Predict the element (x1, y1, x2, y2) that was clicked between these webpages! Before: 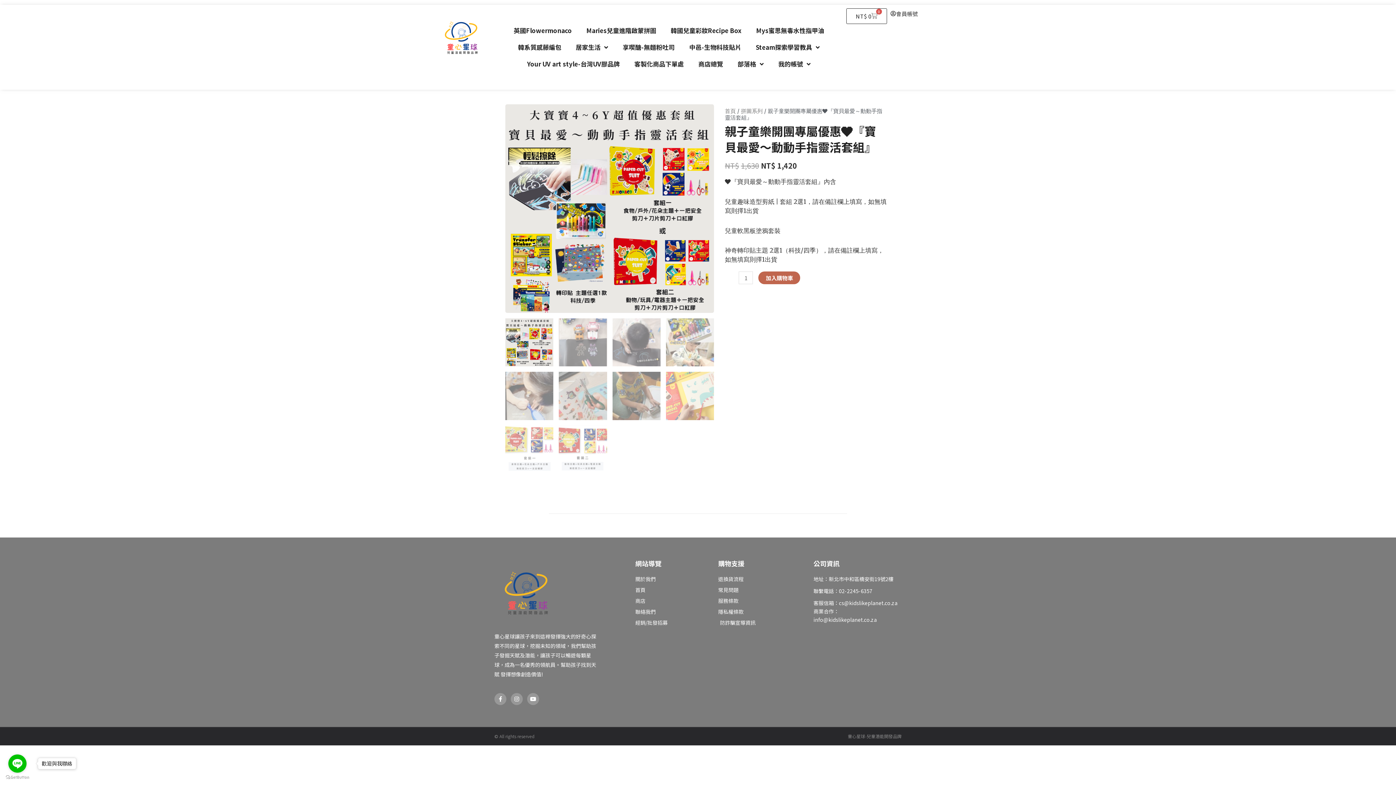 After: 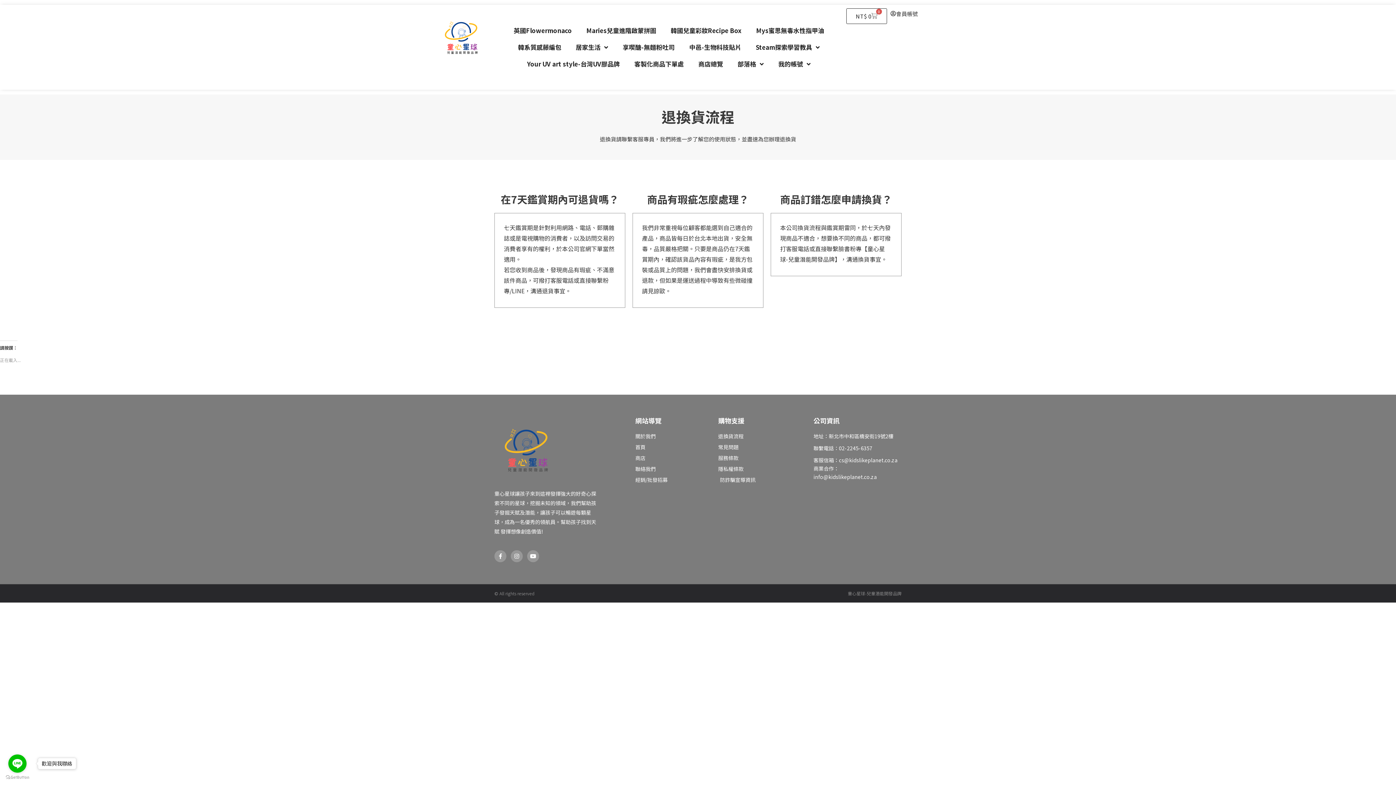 Action: label: 退換貨流程 bbox: (718, 575, 806, 583)